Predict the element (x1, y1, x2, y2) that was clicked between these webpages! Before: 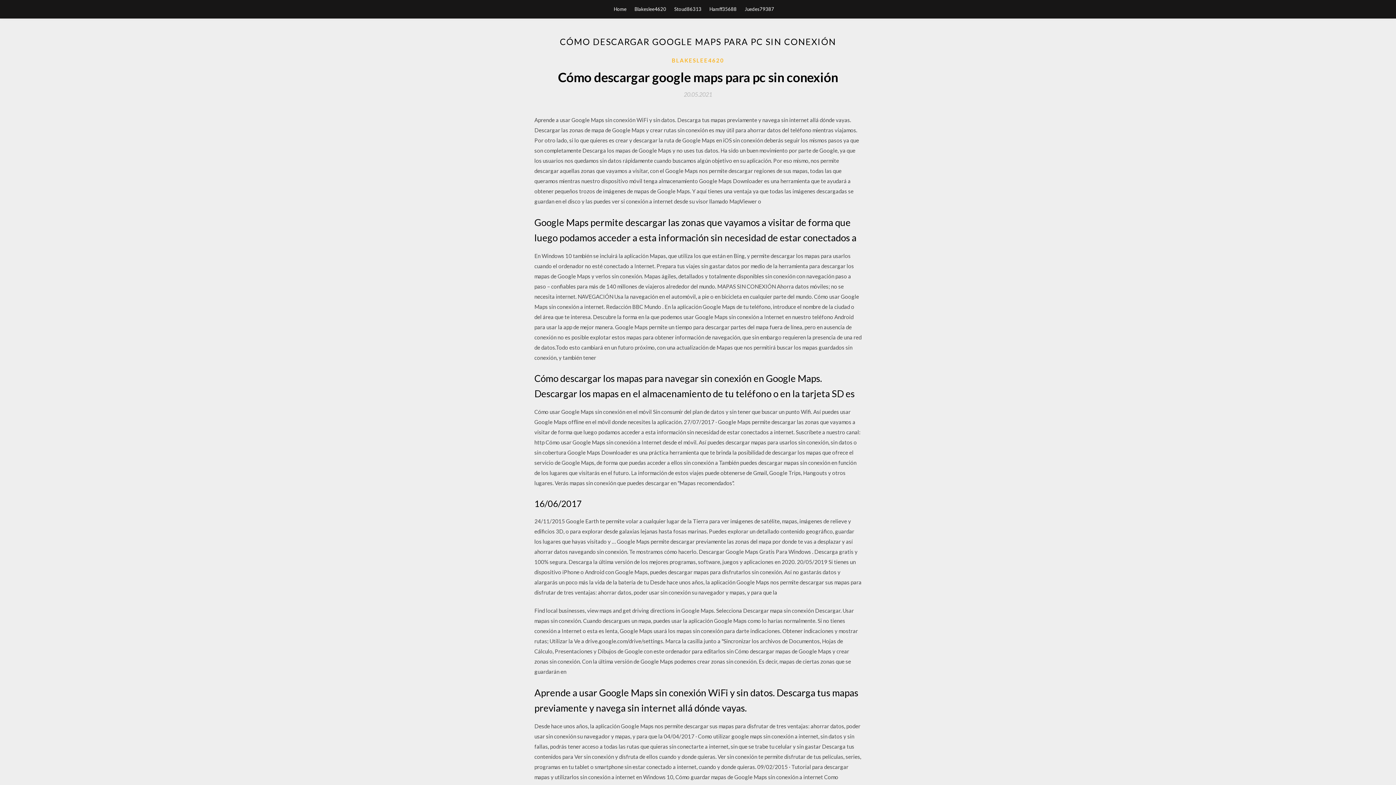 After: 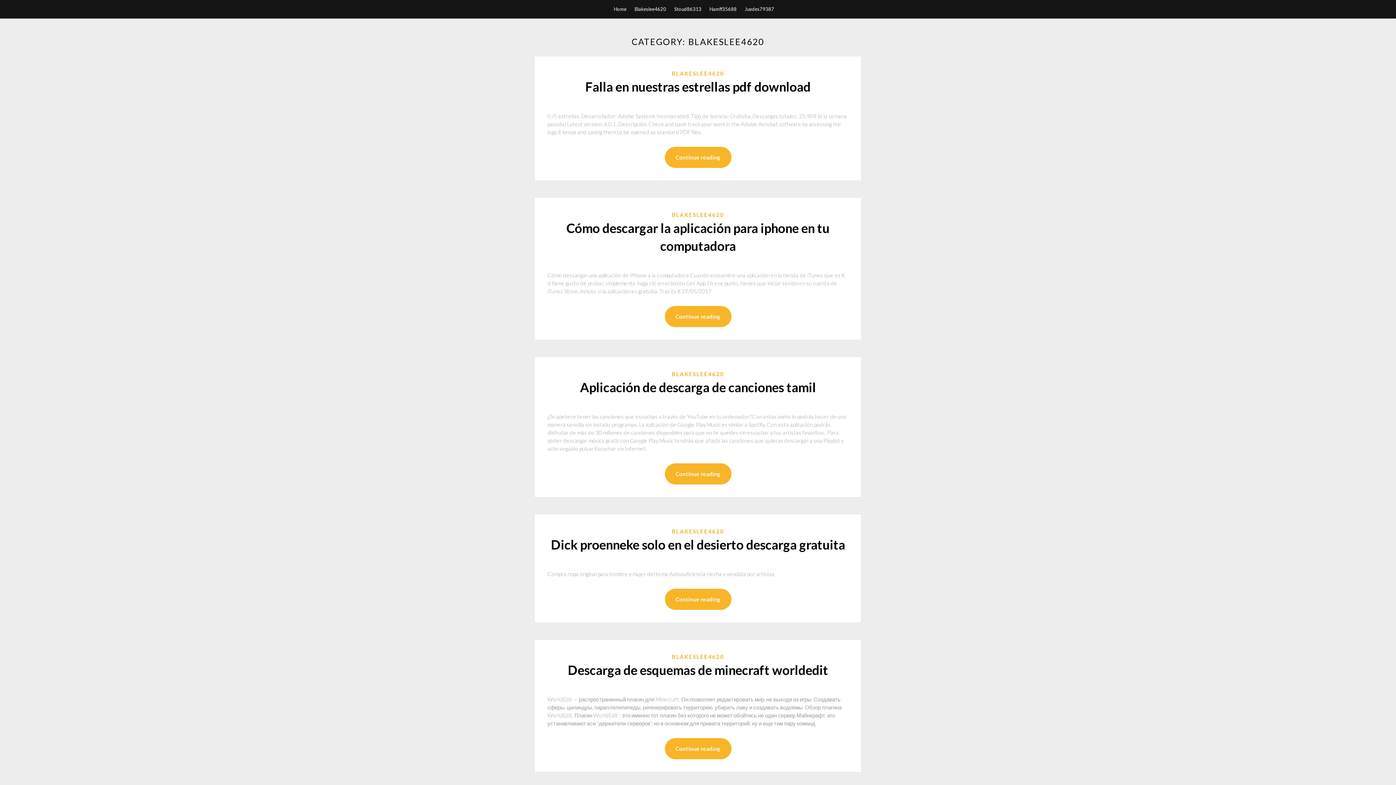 Action: bbox: (672, 56, 724, 64) label: BLAKESLEE4620